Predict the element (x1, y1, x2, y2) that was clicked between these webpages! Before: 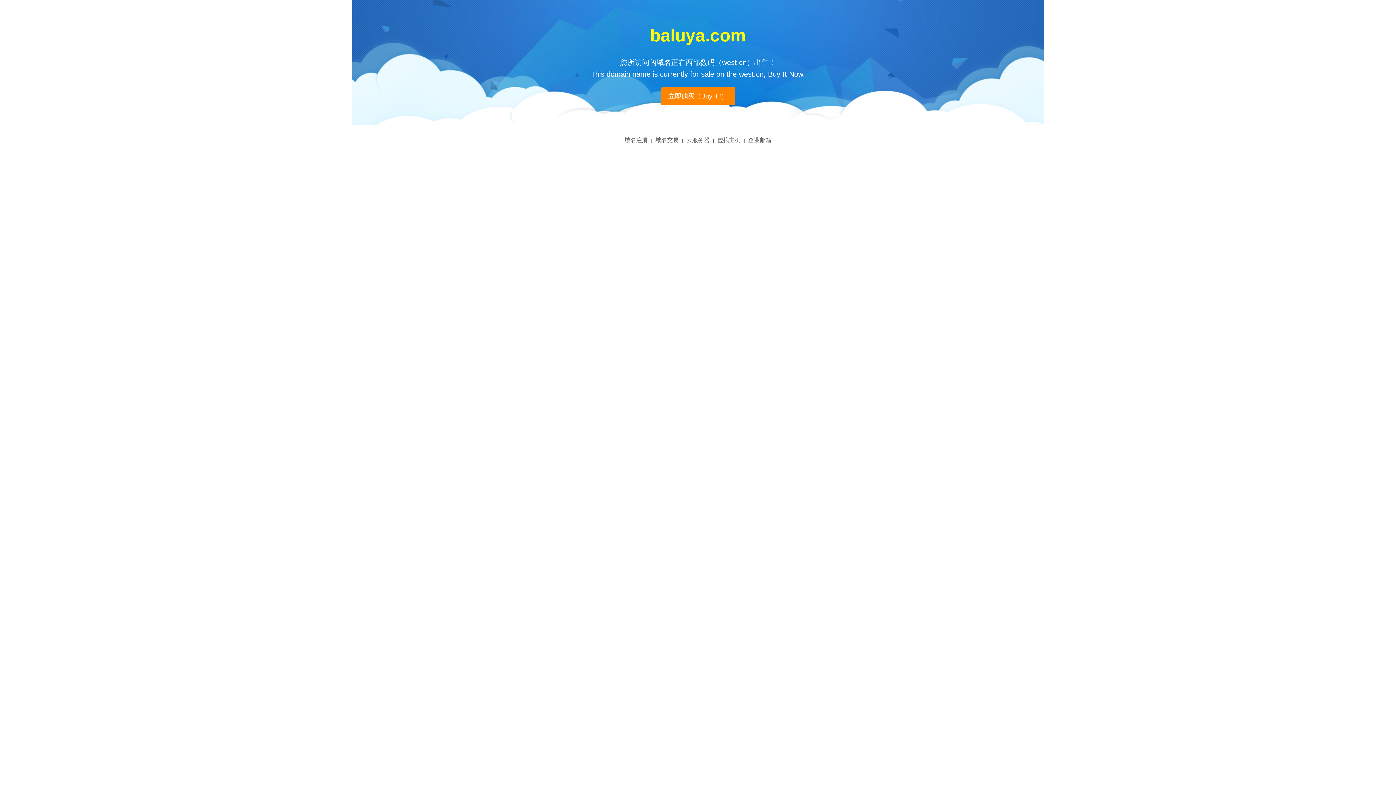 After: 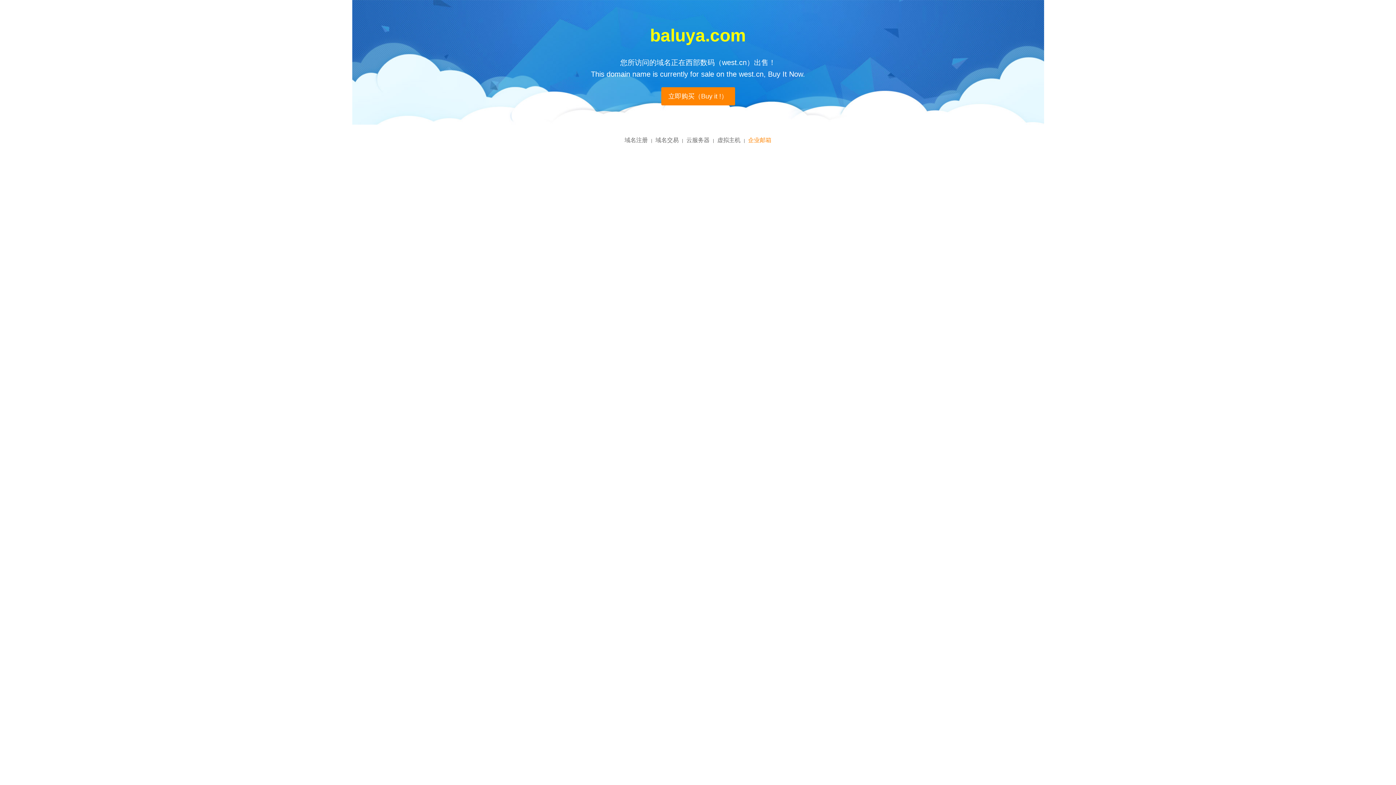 Action: bbox: (748, 137, 771, 143) label: 企业邮箱